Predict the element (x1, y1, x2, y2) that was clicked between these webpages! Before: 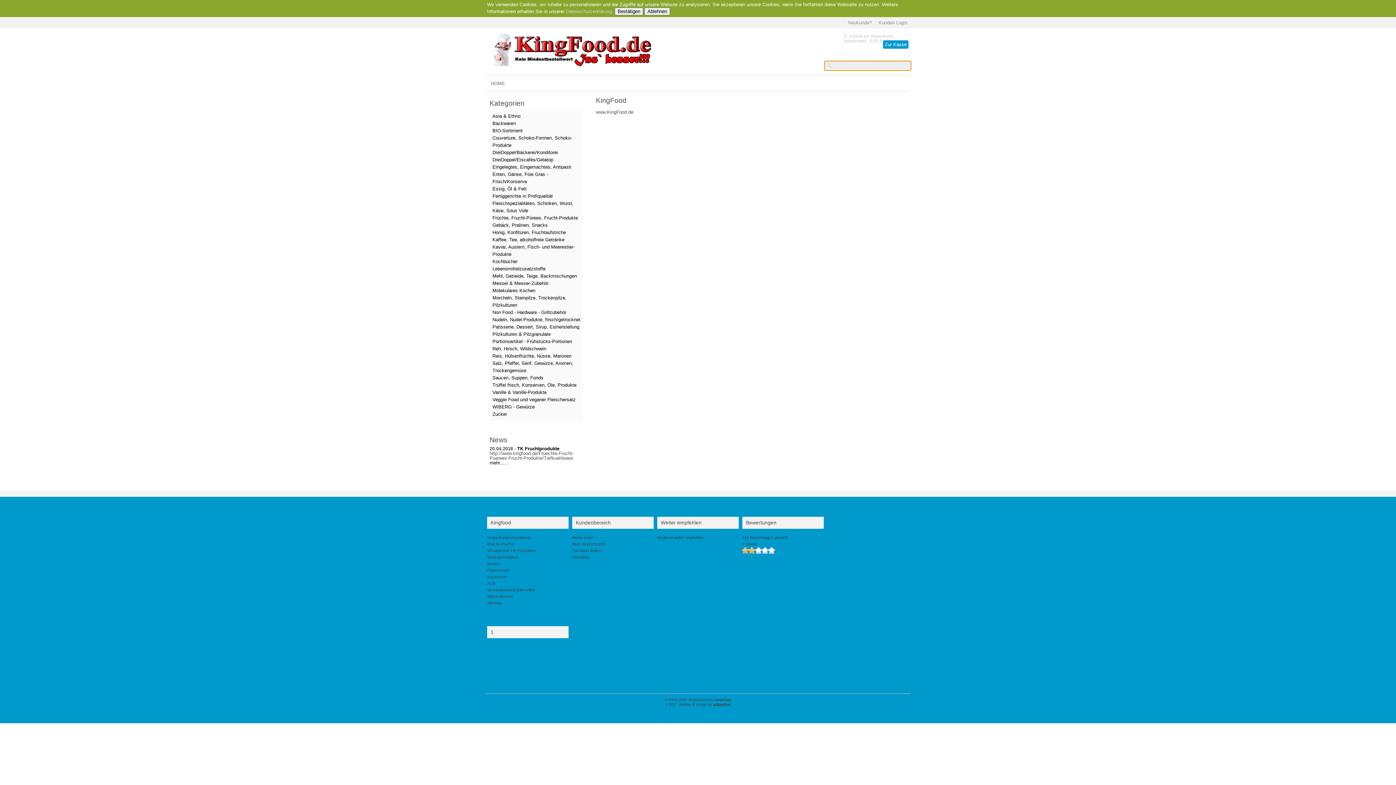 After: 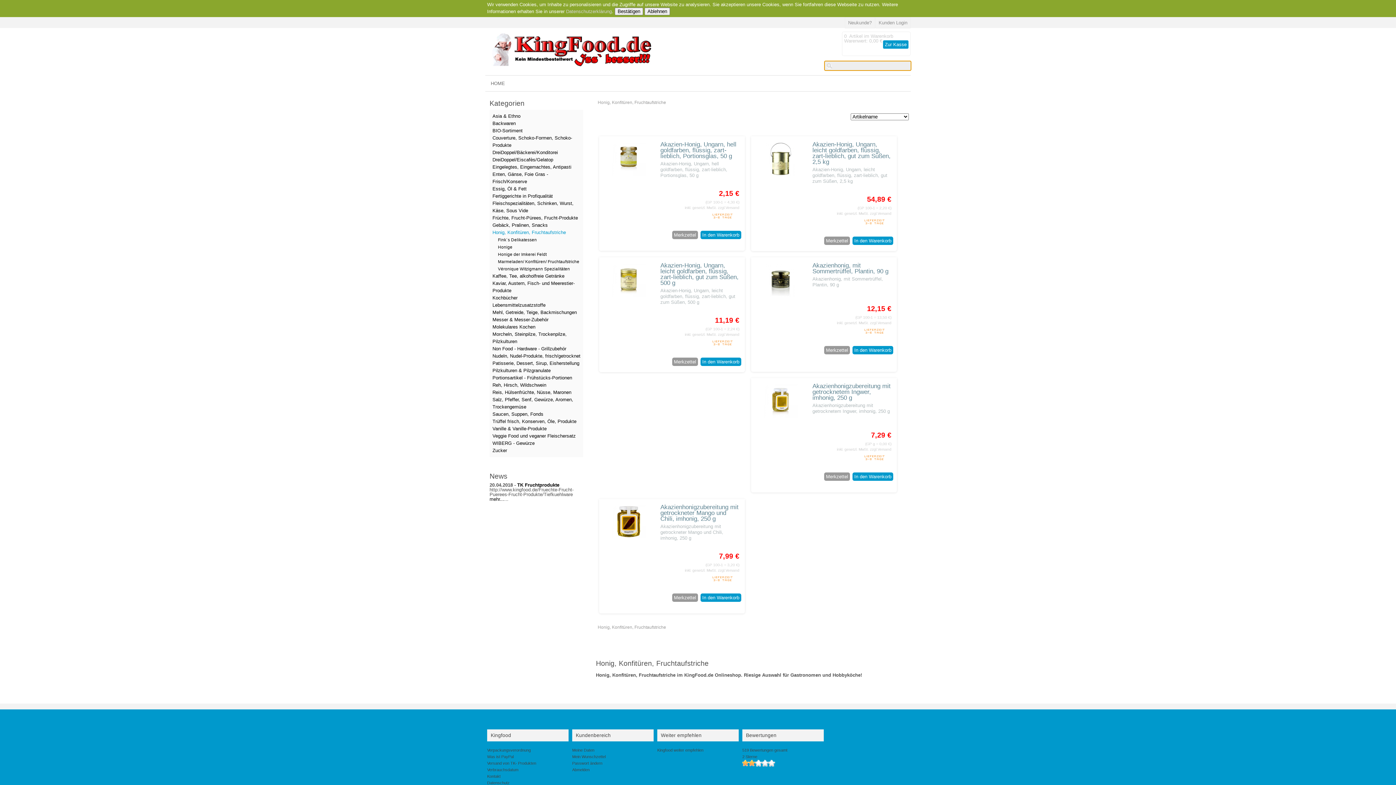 Action: label: Honig, Konfitüren, Fruchtaufstriche bbox: (492, 229, 566, 235)